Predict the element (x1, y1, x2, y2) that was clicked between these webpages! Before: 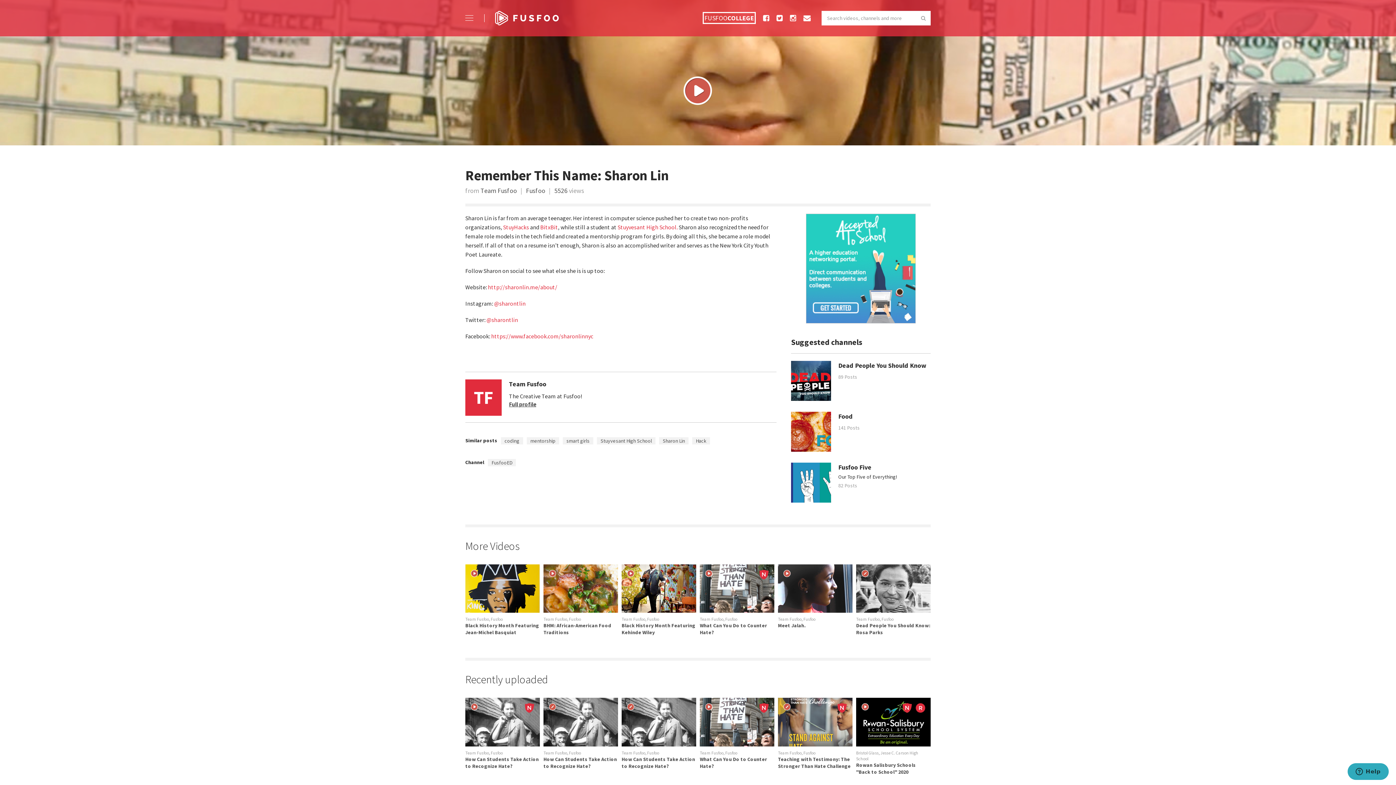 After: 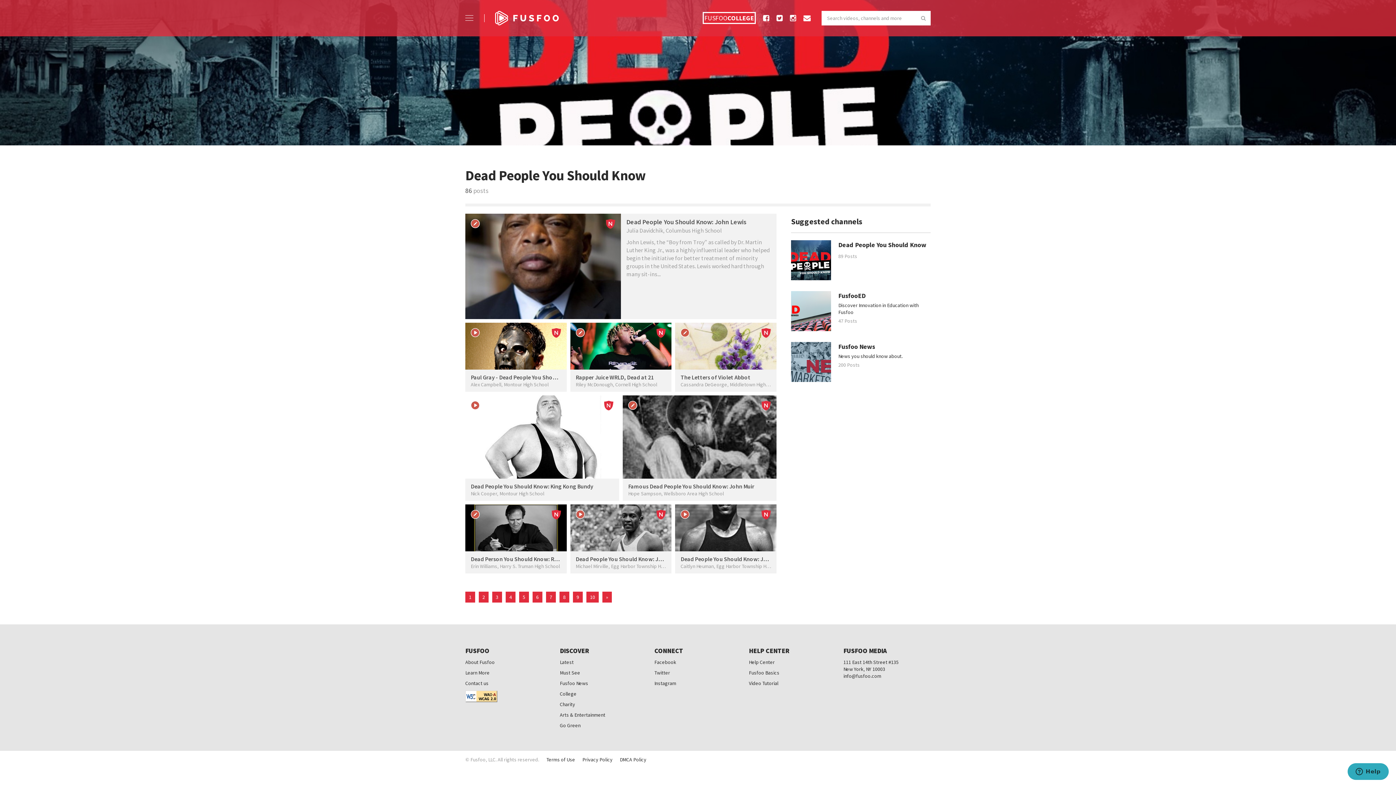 Action: bbox: (791, 361, 831, 401)